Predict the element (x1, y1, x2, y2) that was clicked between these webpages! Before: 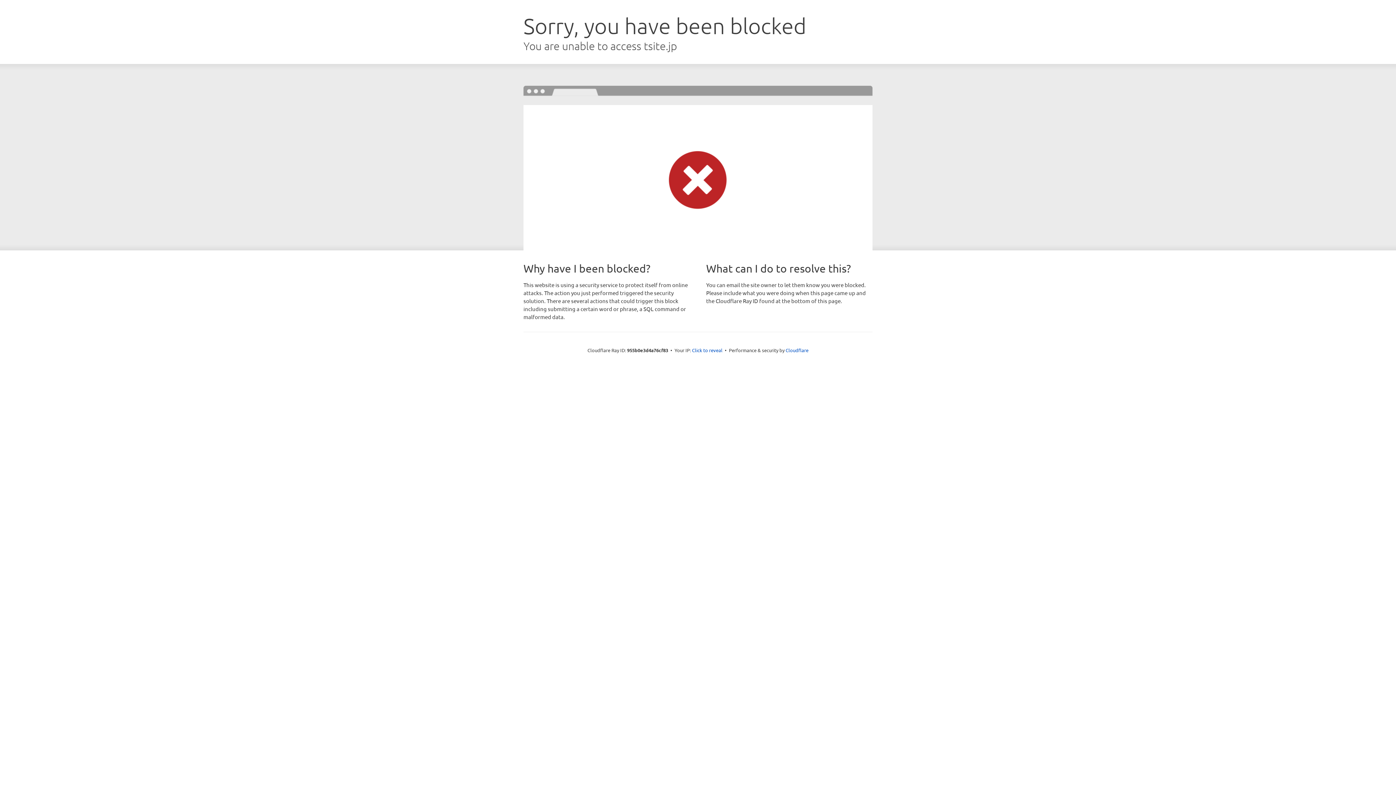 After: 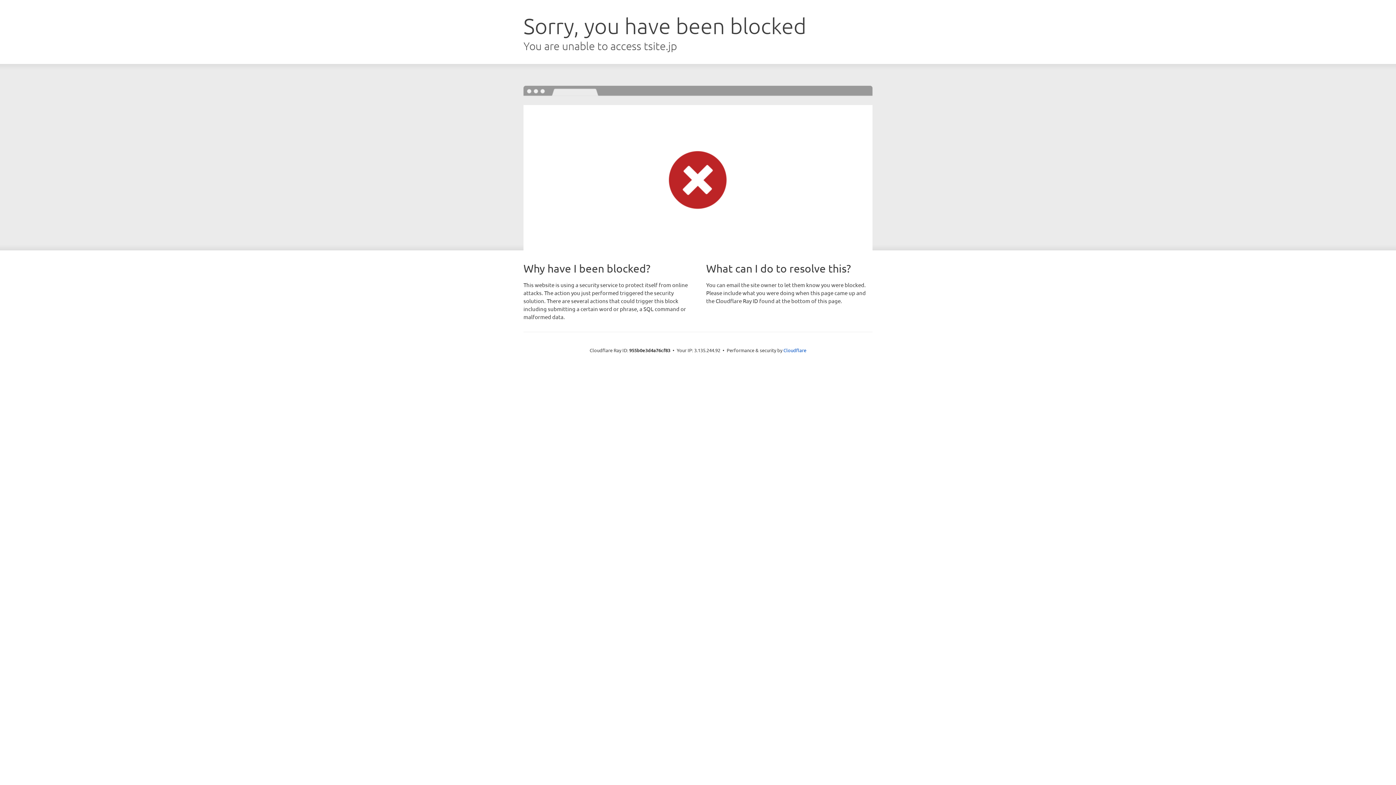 Action: label: Click to reveal bbox: (692, 346, 722, 353)